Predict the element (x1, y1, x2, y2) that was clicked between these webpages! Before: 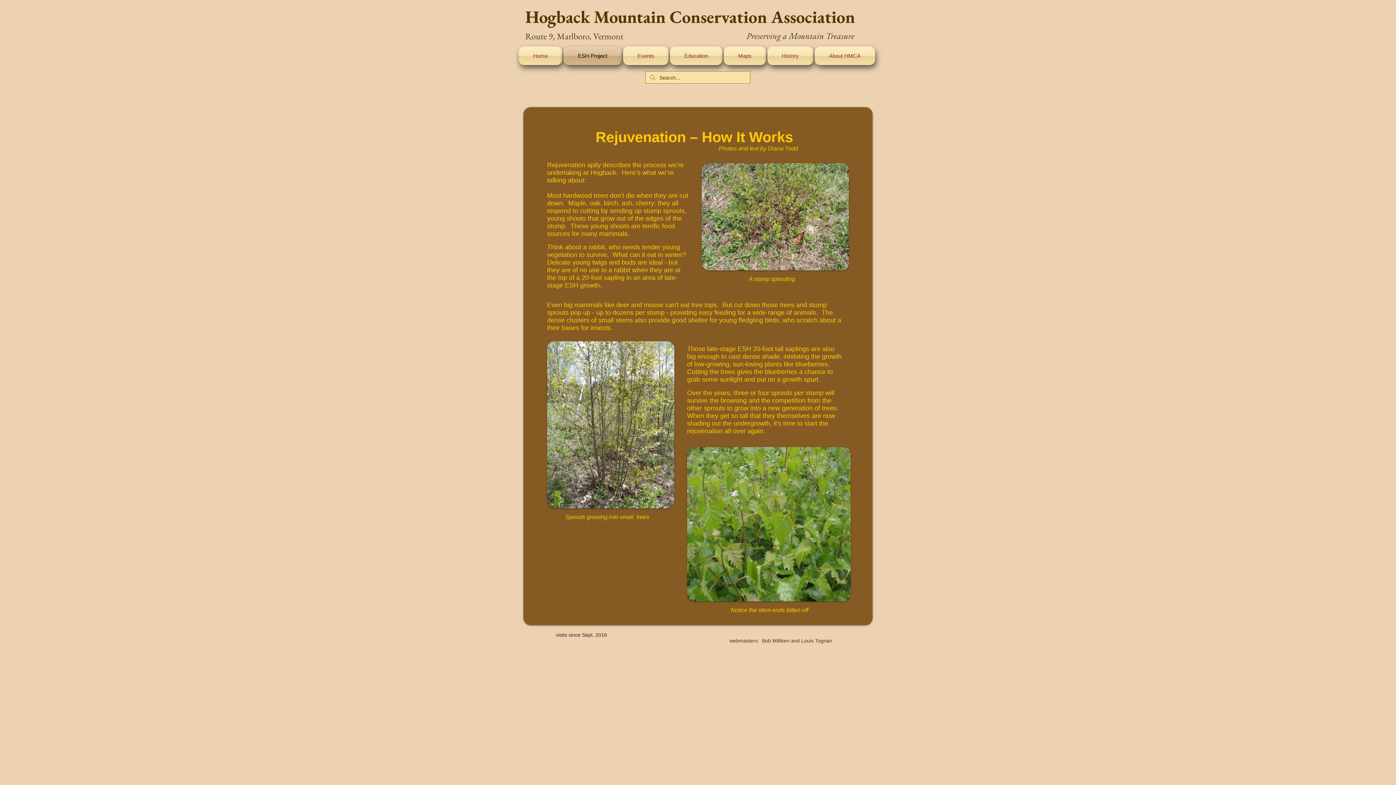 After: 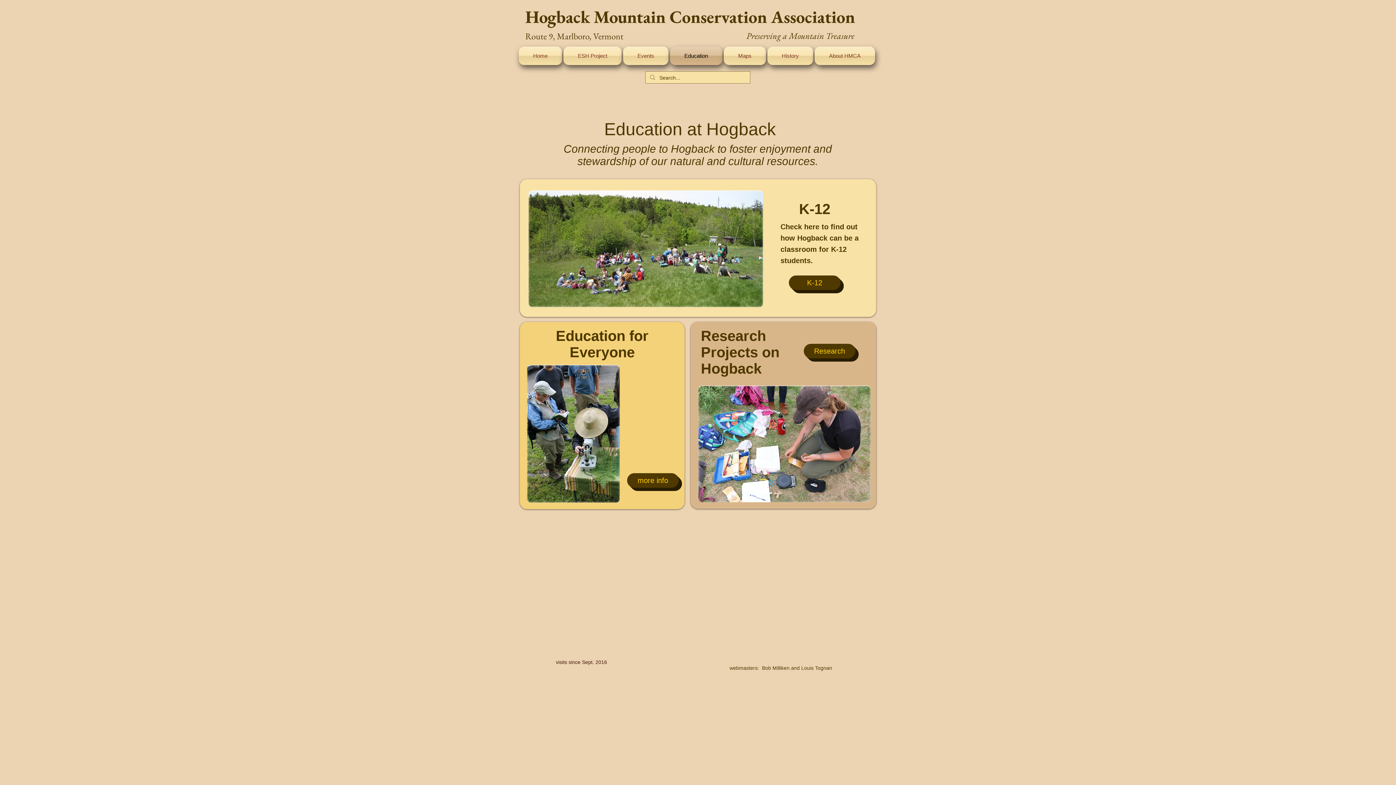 Action: bbox: (669, 46, 723, 65) label: Education